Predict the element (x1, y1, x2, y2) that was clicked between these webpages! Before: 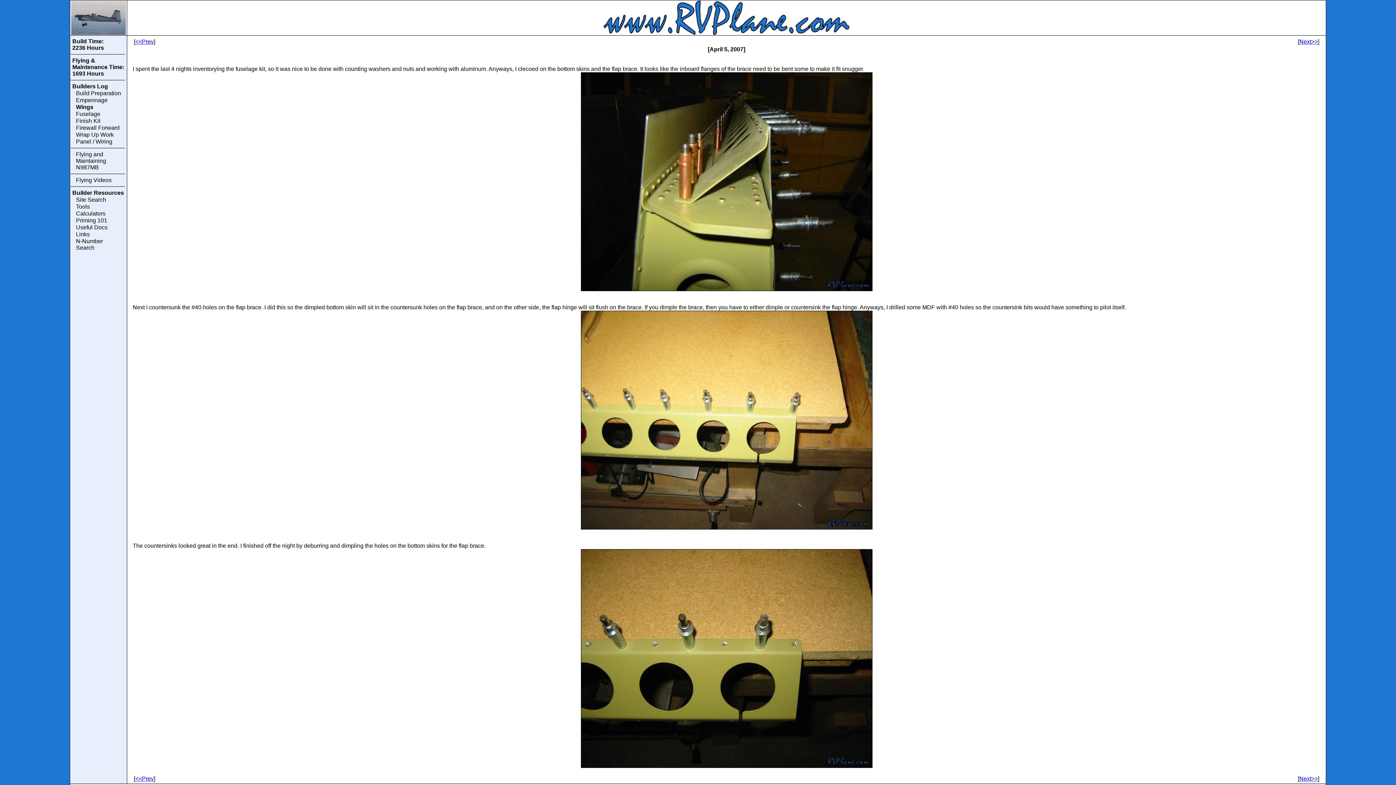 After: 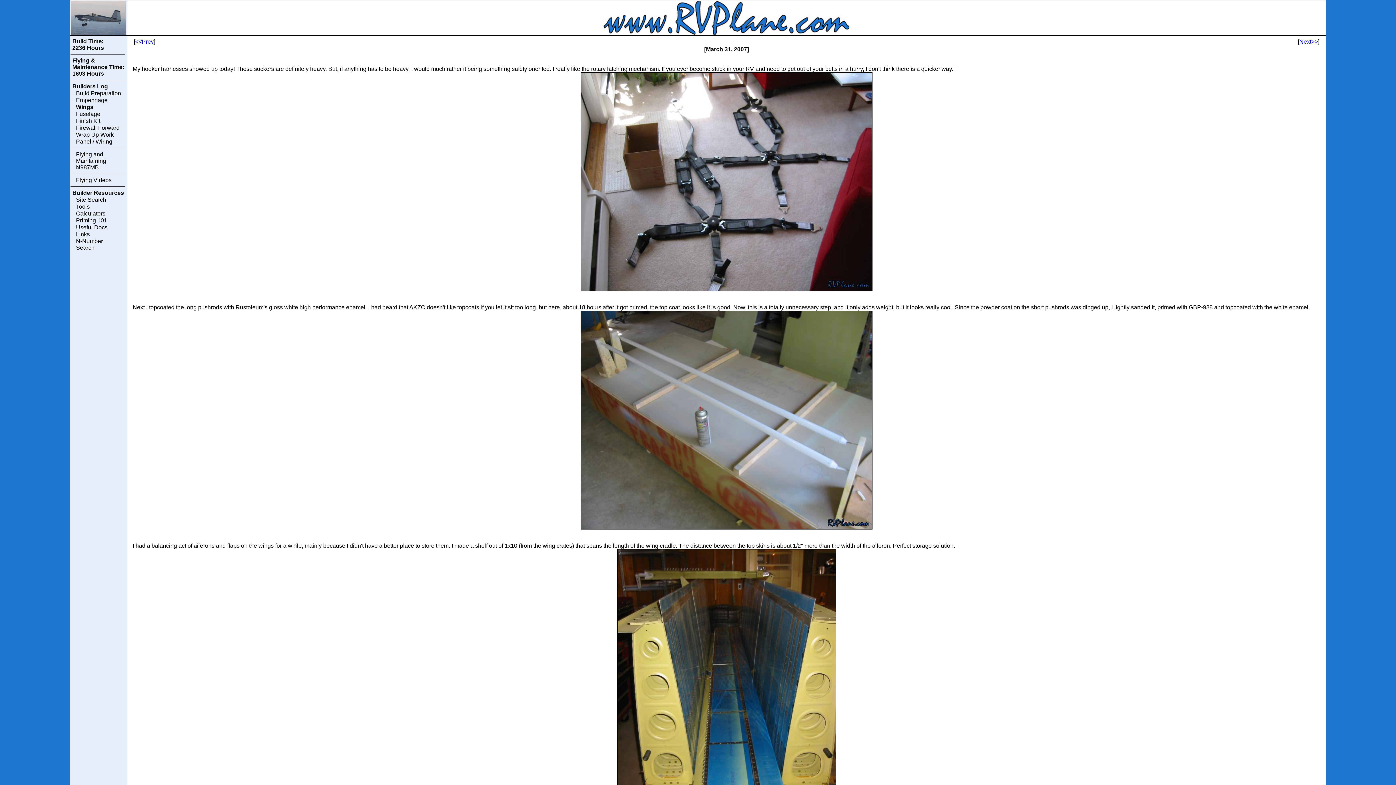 Action: bbox: (135, 38, 153, 44) label: <<Prev